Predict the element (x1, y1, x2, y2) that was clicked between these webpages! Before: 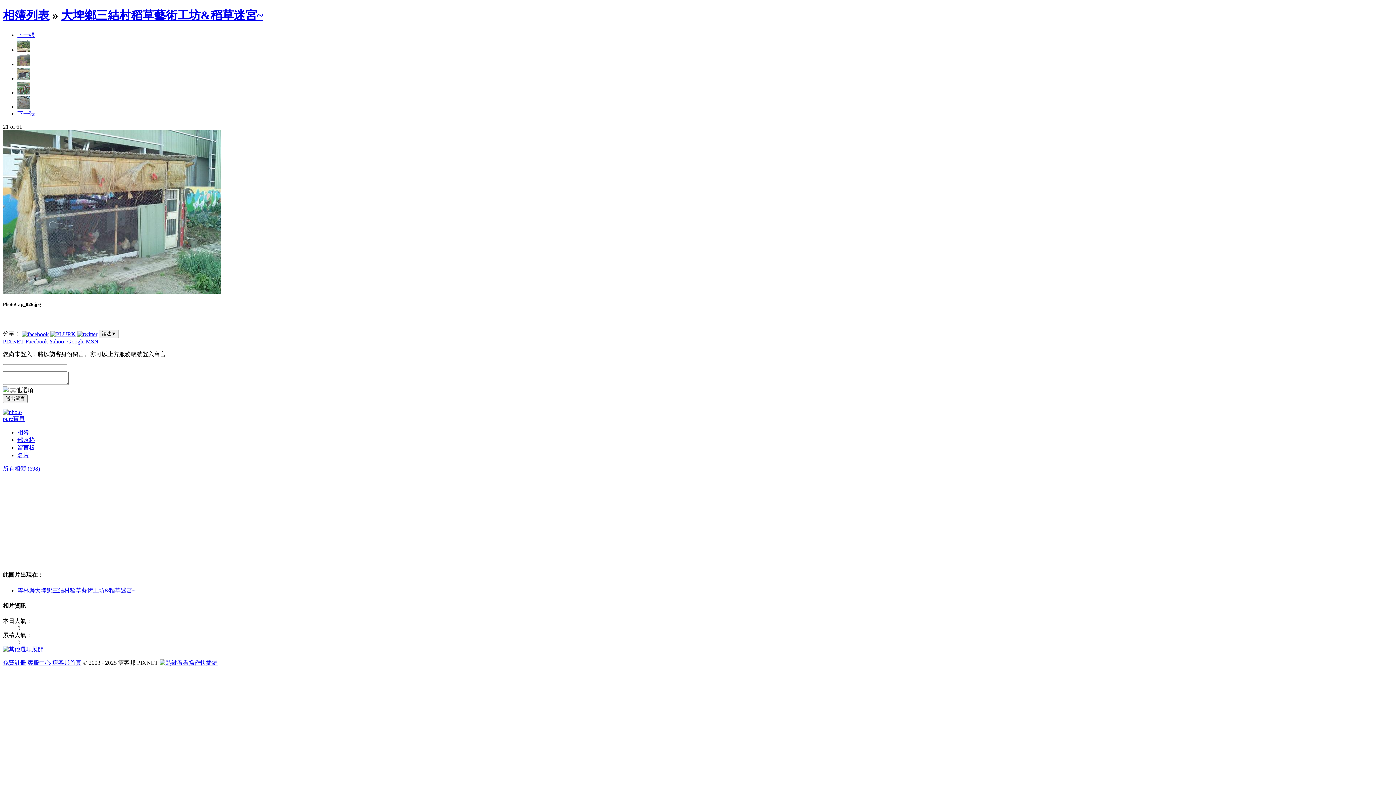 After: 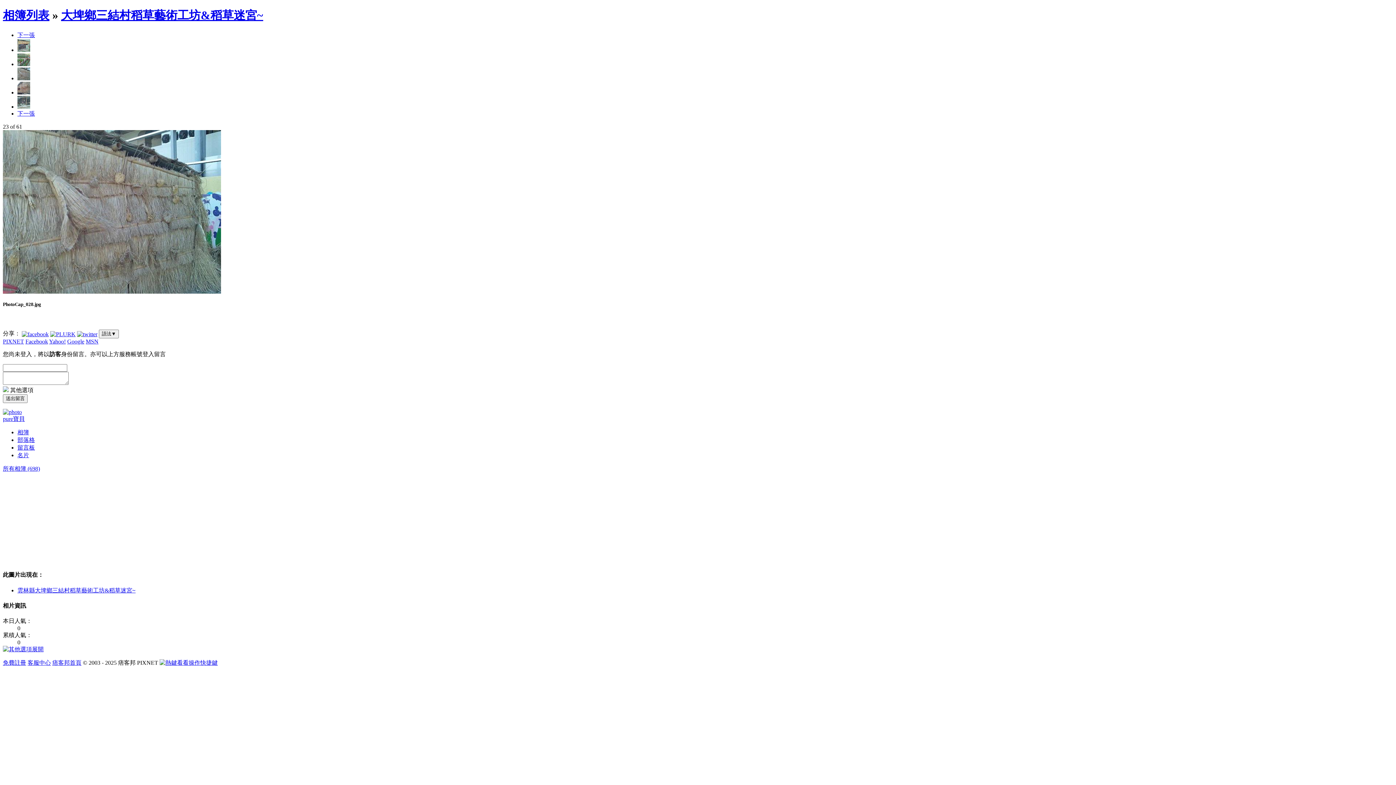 Action: bbox: (17, 103, 30, 109)